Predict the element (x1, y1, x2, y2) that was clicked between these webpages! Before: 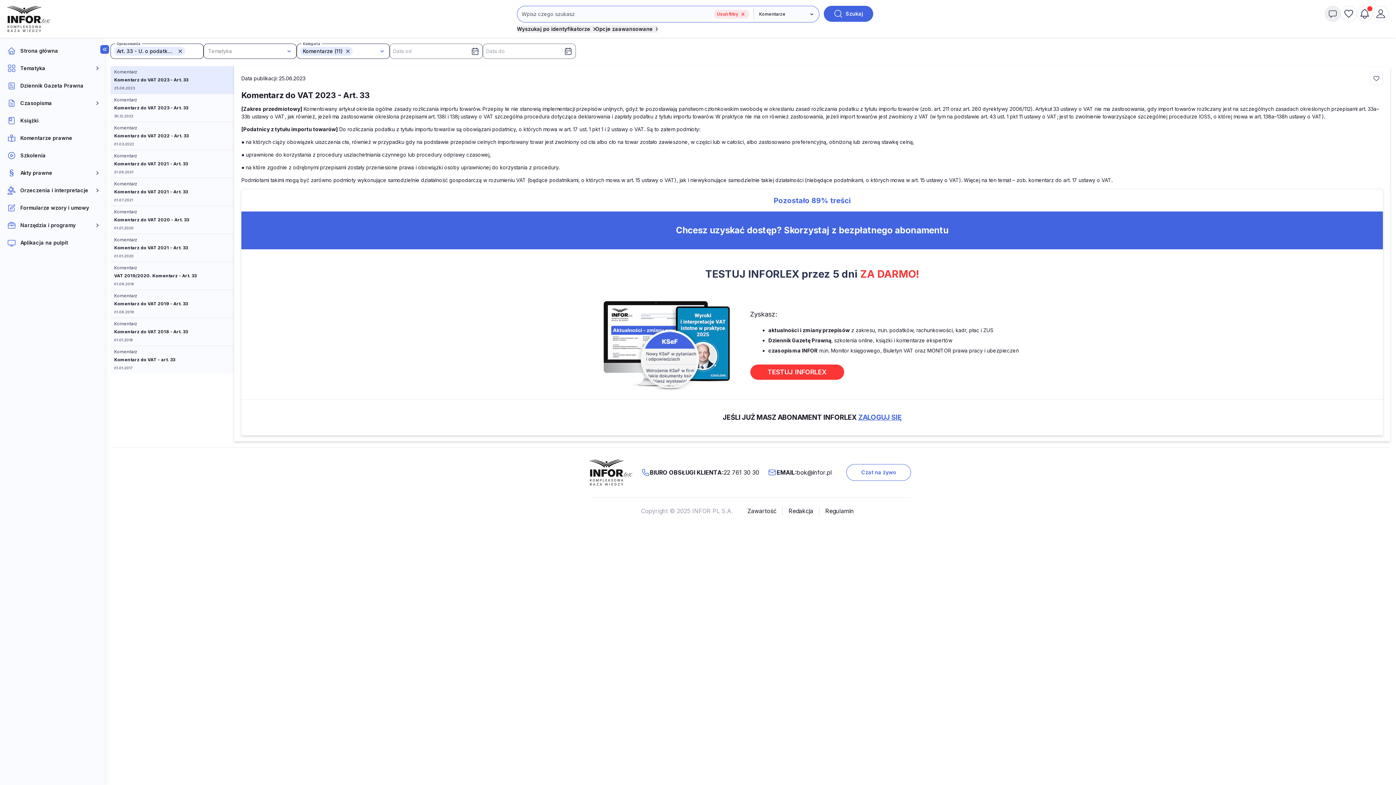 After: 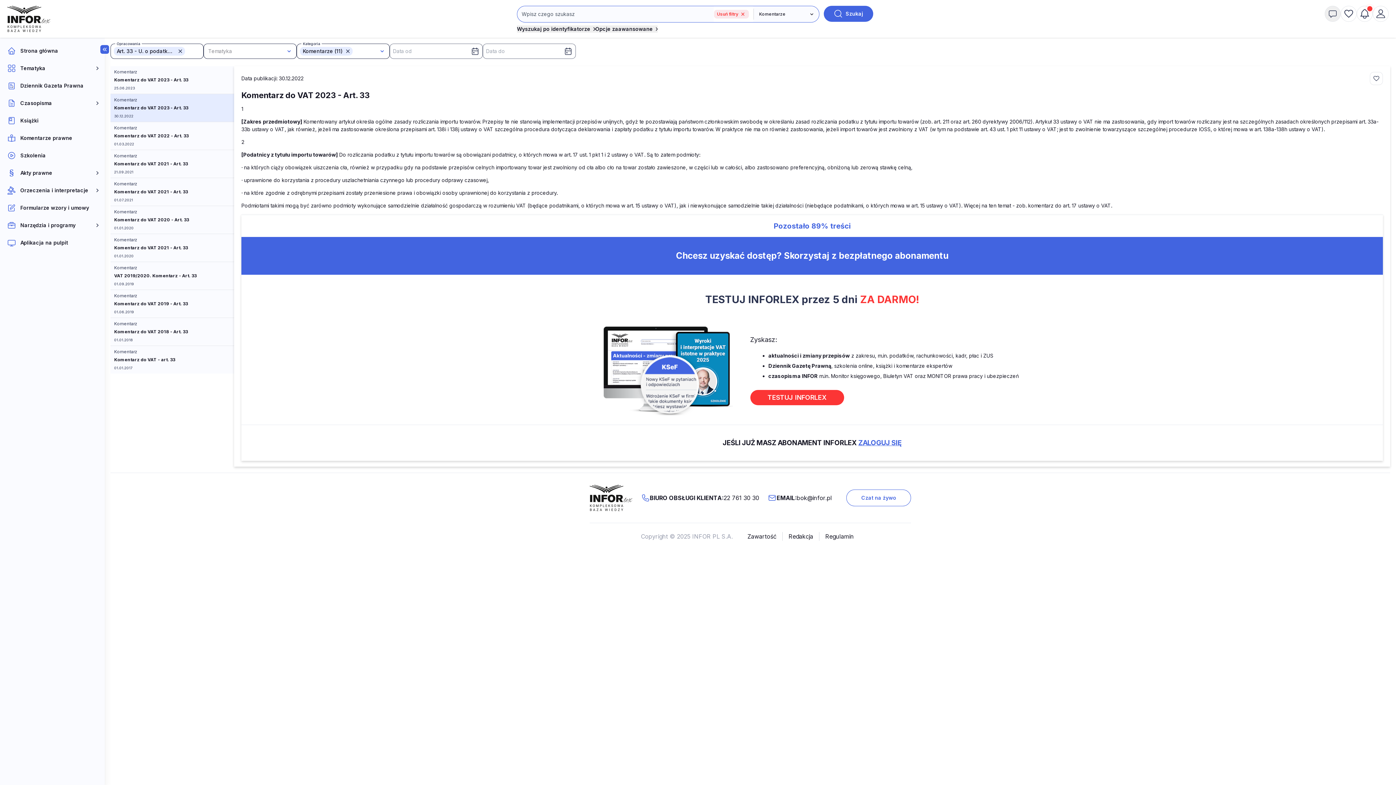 Action: bbox: (114, 97, 230, 118) label: Komentarz
Komentarz do VAT 2023 - Art. 33
30.12.2022